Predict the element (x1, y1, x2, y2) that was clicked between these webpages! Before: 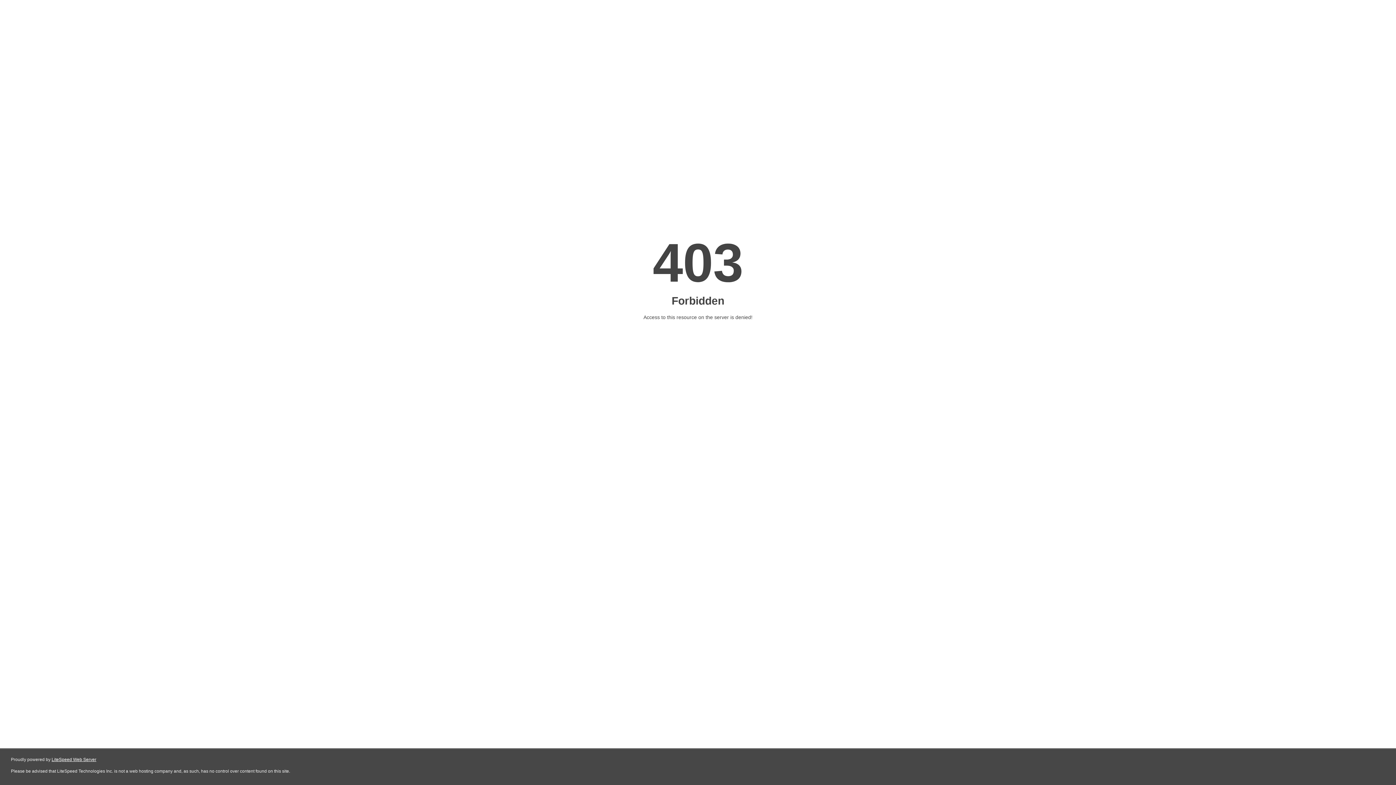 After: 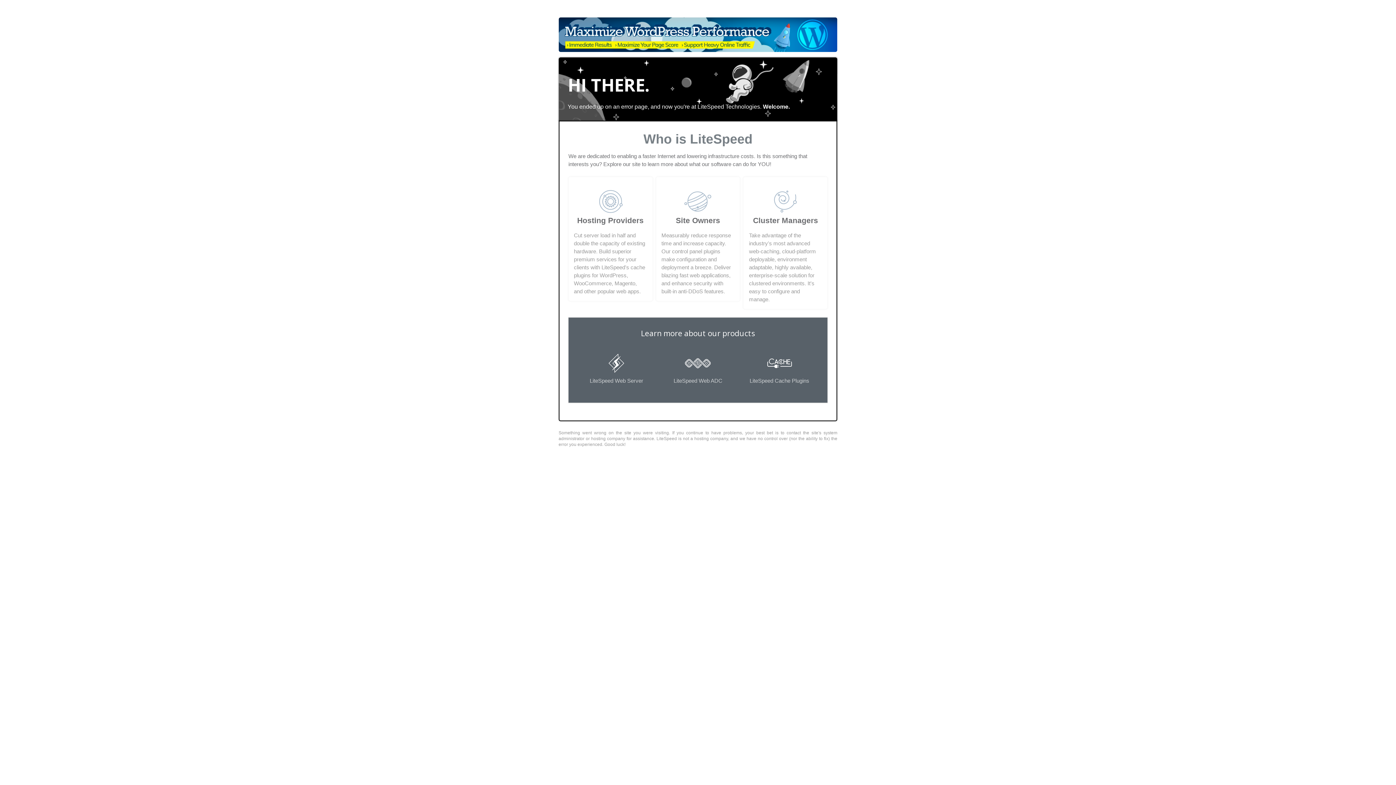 Action: label: LiteSpeed Web Server bbox: (51, 757, 96, 762)